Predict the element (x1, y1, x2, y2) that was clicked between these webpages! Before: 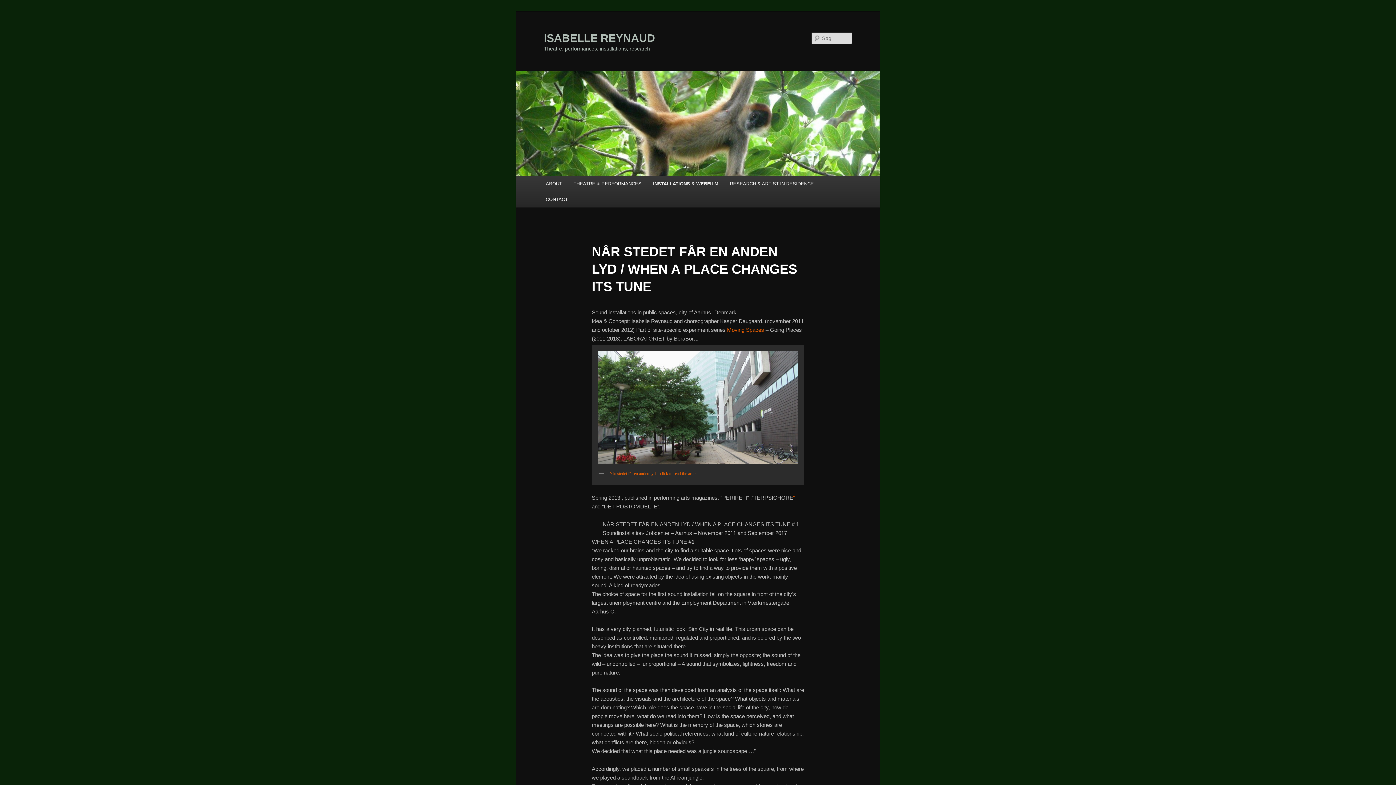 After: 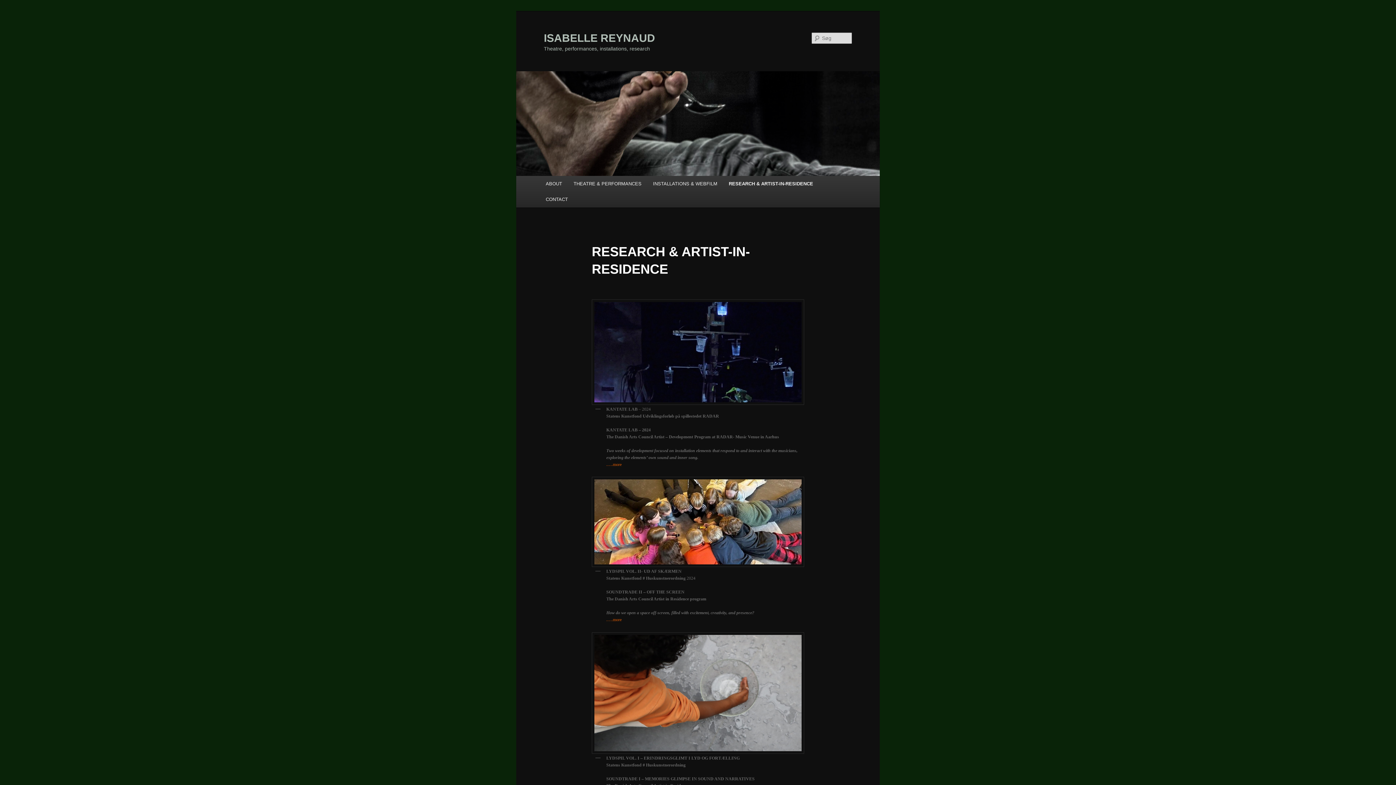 Action: label: RESEARCH & ARTIST-IN-RESIDENCE bbox: (724, 176, 819, 191)